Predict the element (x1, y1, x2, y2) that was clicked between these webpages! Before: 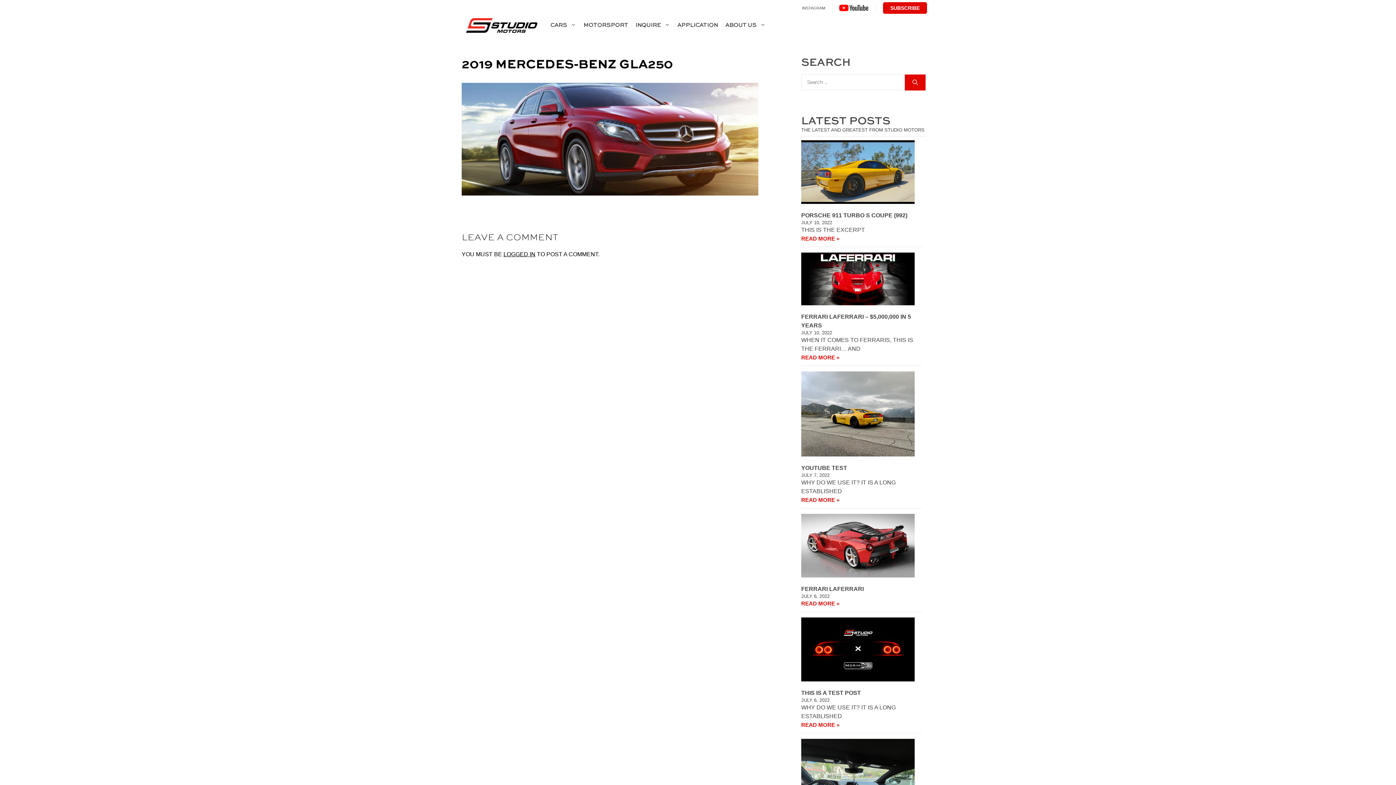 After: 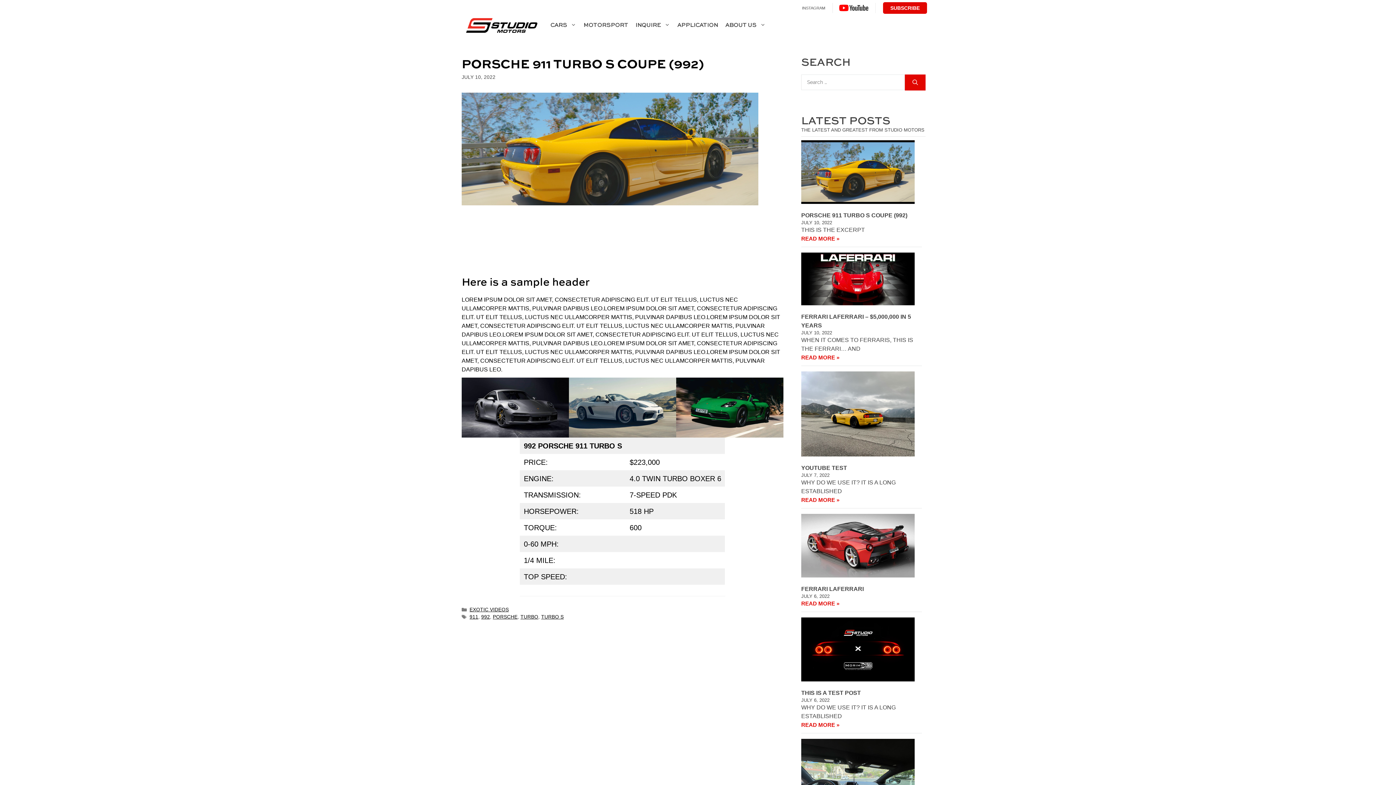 Action: label: PORSCHE 911 TURBO S COUPE (992) bbox: (801, 212, 907, 218)